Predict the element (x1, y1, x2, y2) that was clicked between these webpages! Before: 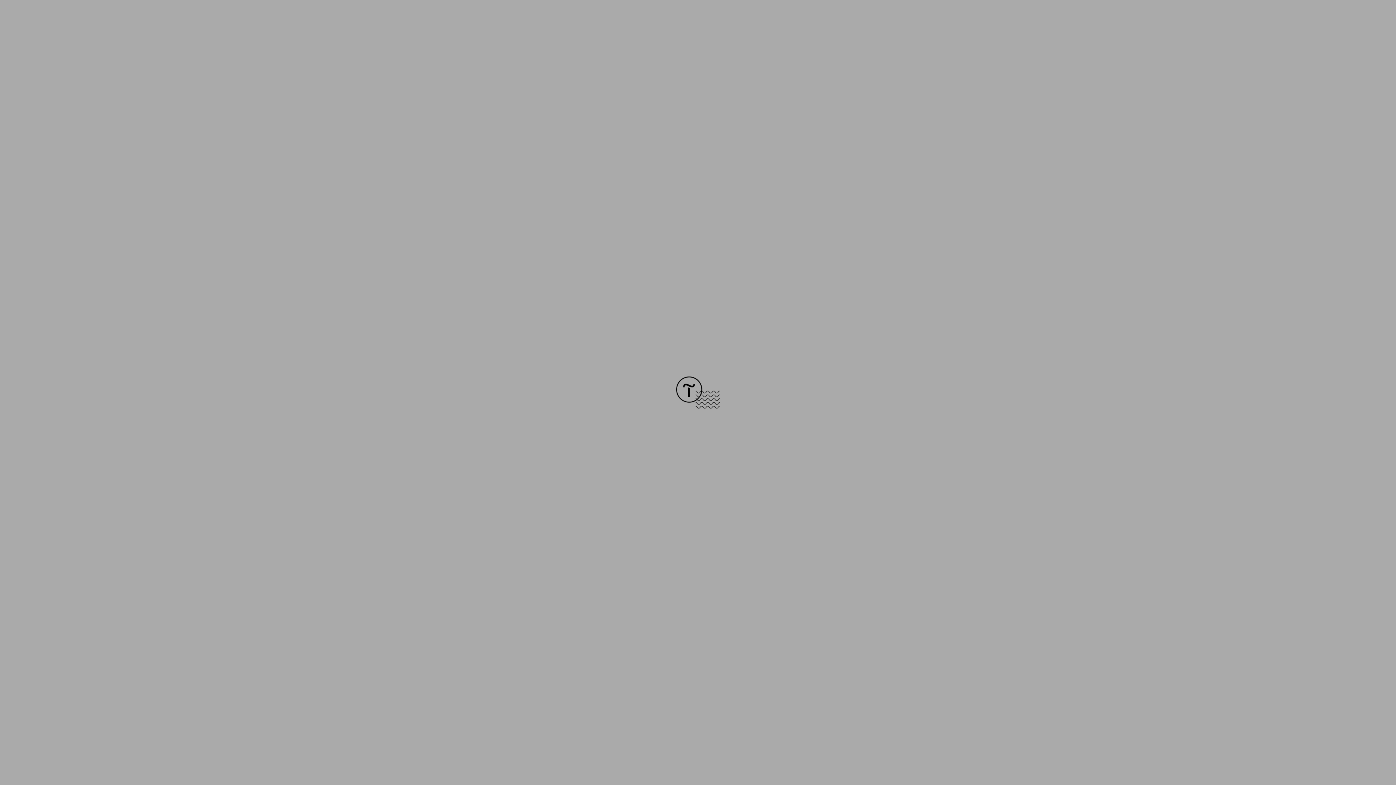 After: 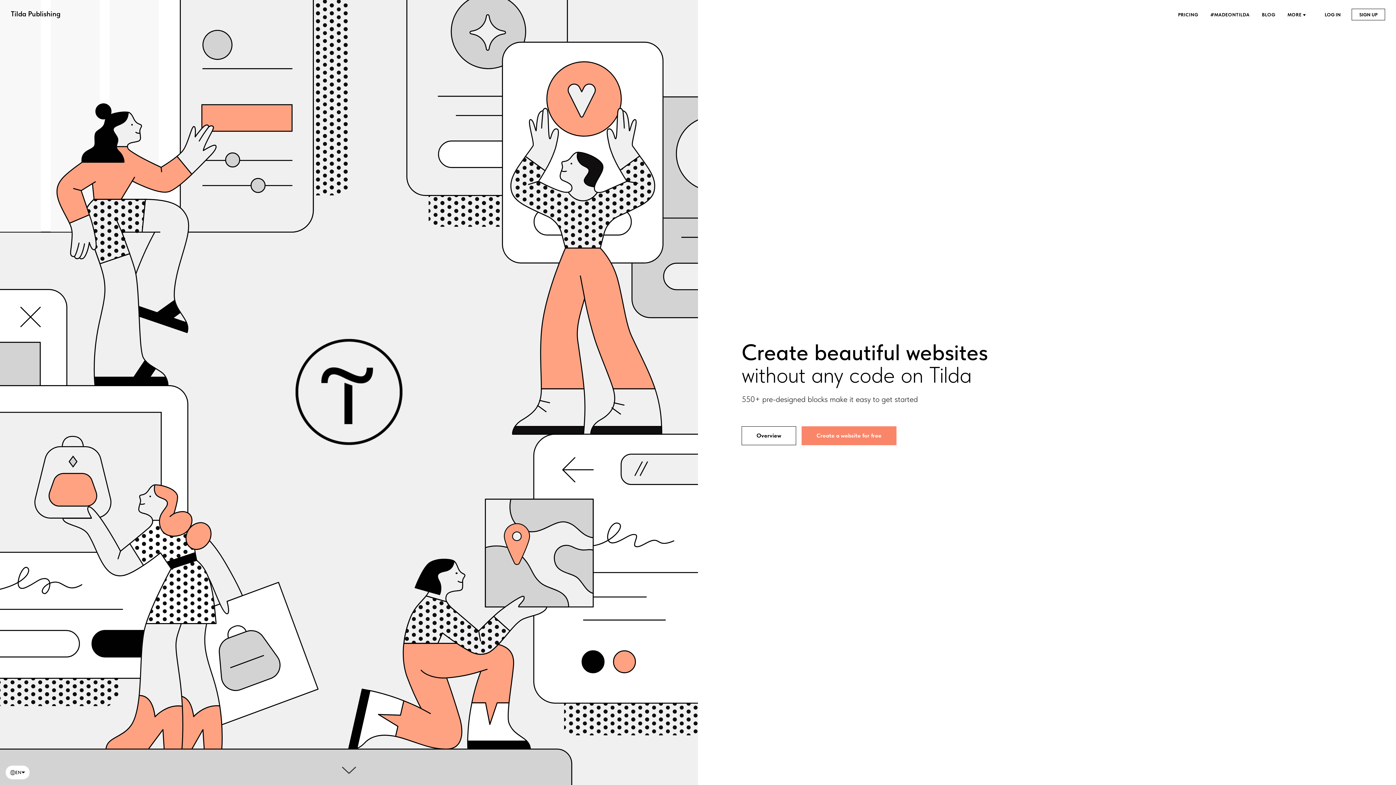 Action: bbox: (676, 403, 720, 409)